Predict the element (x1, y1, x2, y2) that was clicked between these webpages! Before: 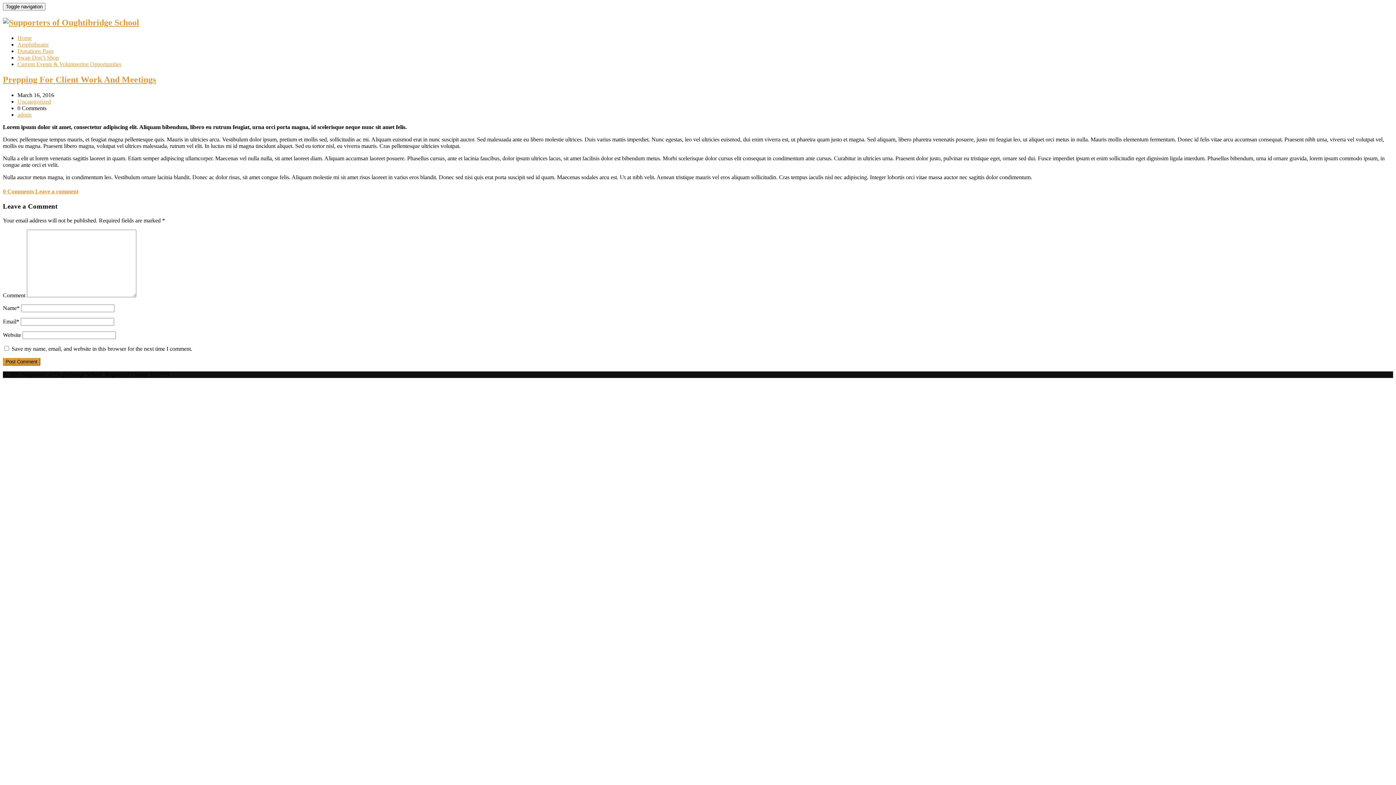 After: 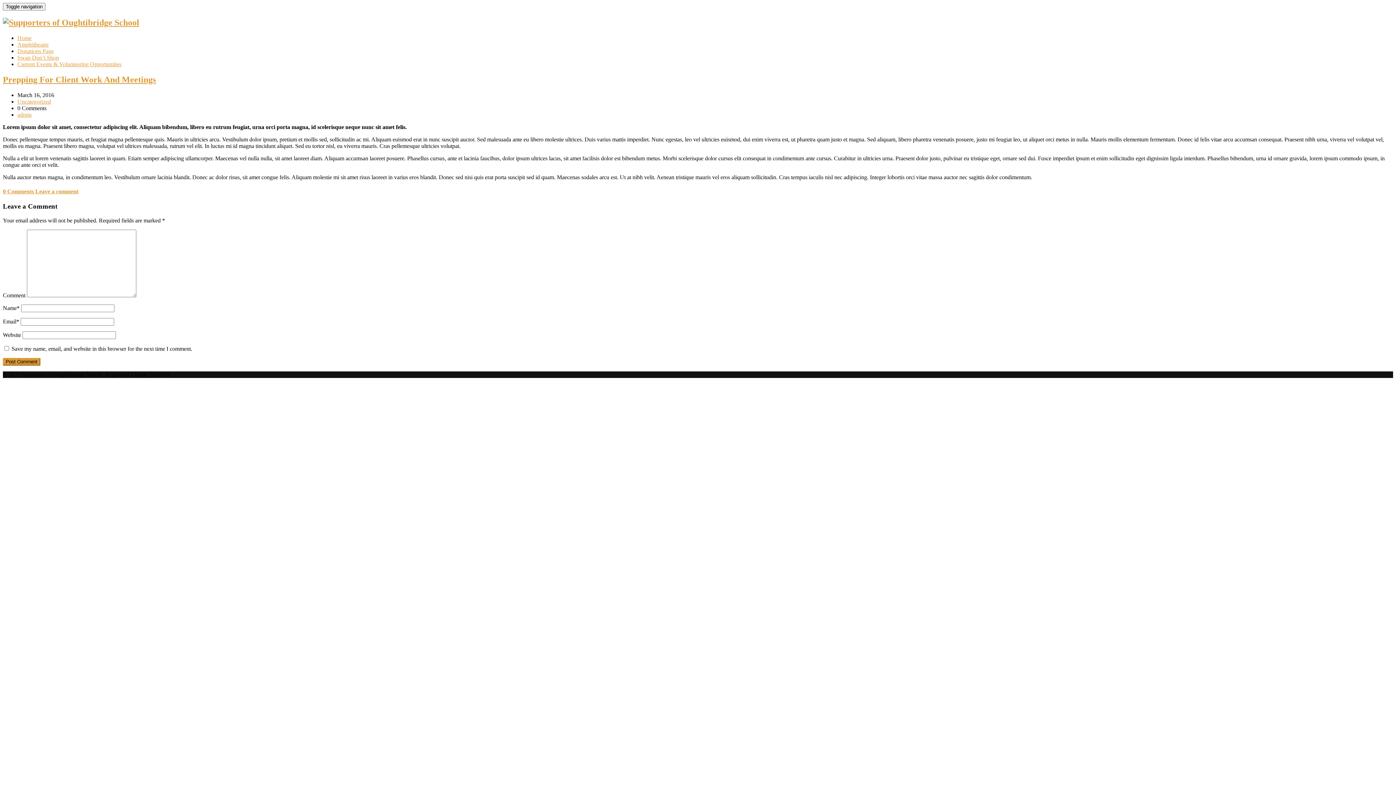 Action: label: 0 Comments  bbox: (2, 188, 35, 194)